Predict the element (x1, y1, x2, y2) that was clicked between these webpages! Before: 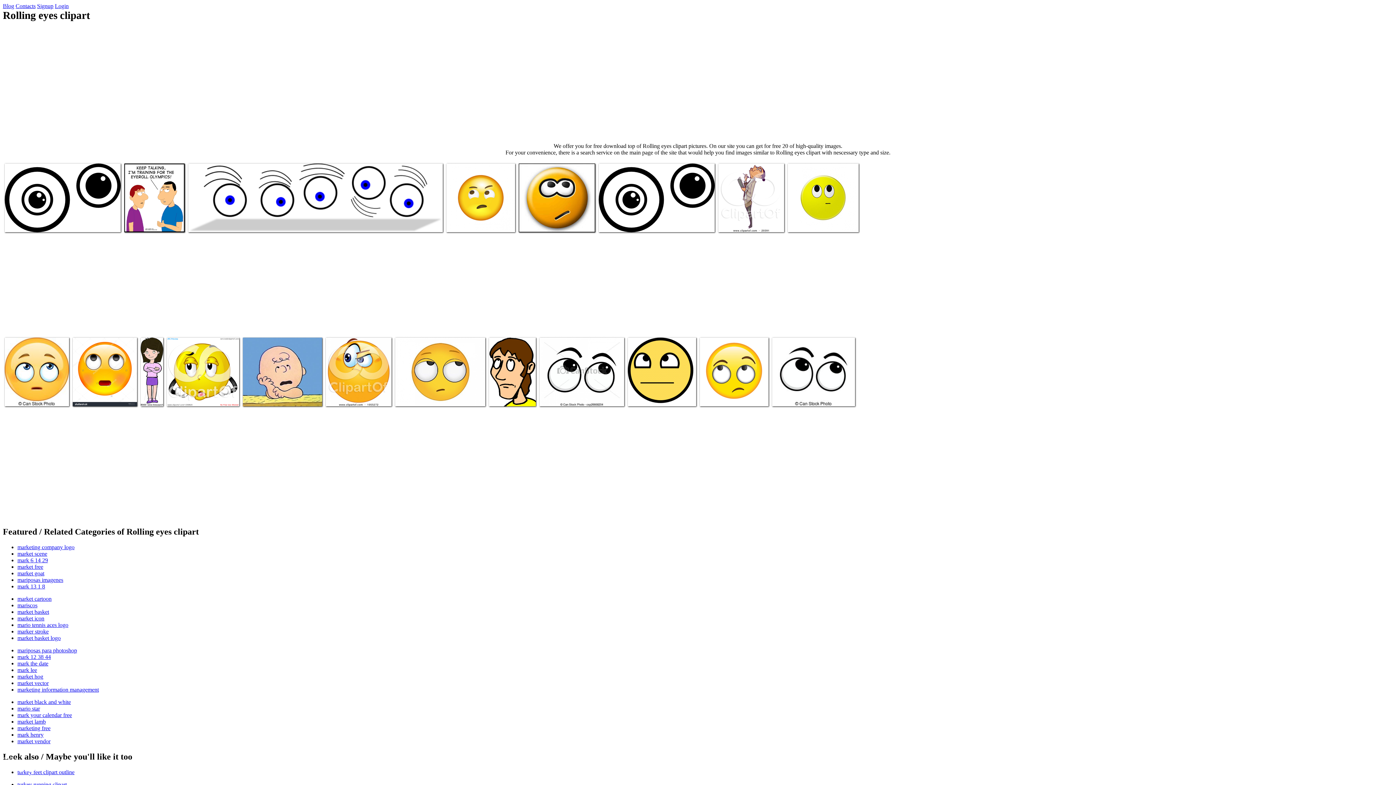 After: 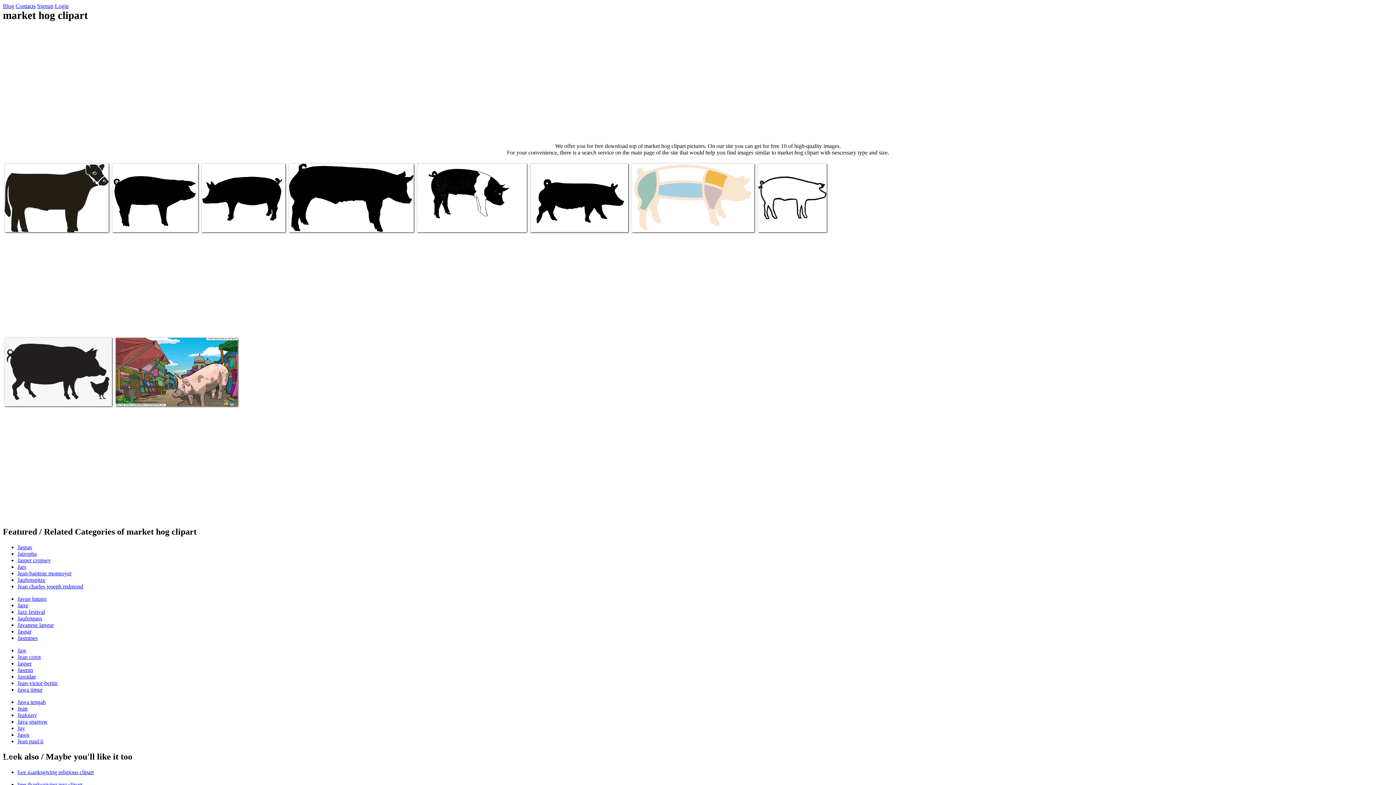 Action: bbox: (17, 673, 43, 680) label: market hog